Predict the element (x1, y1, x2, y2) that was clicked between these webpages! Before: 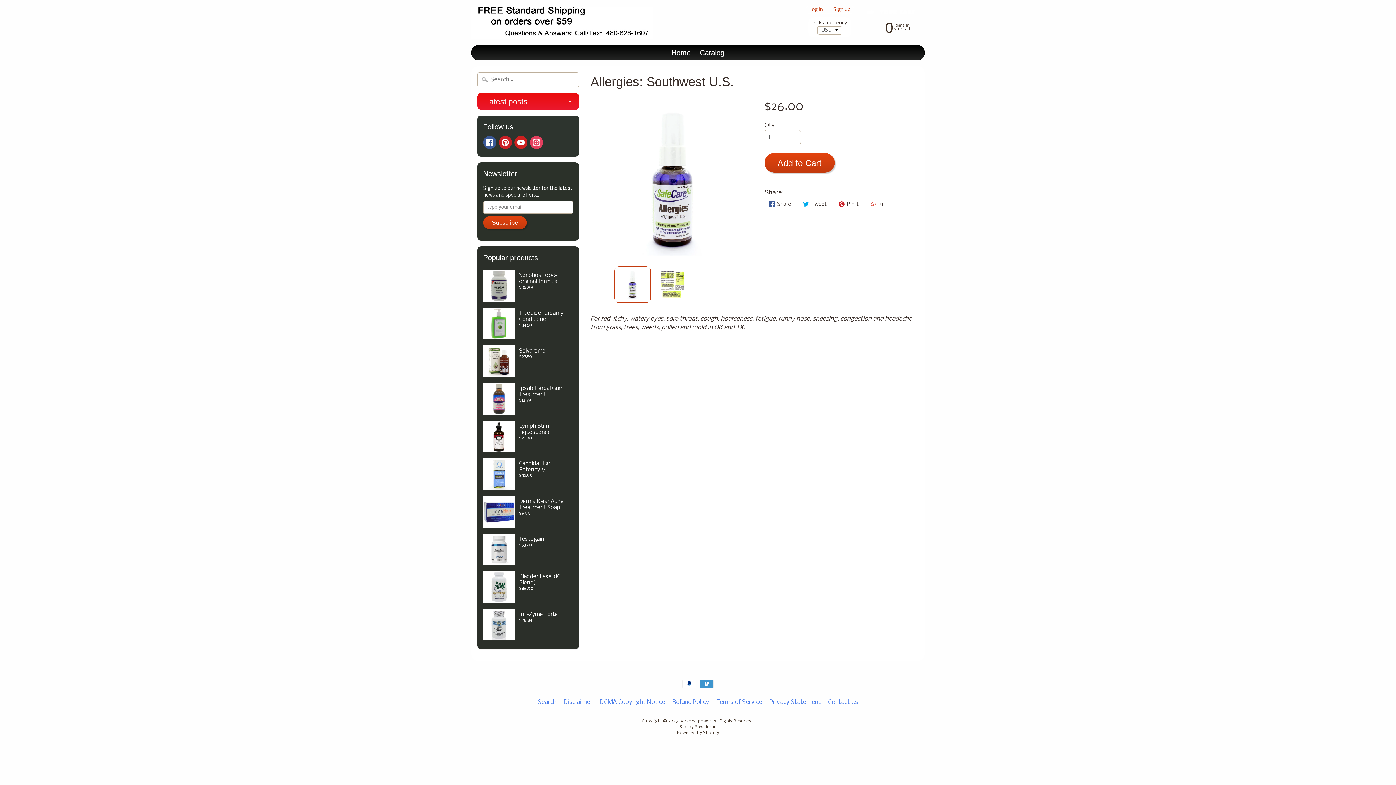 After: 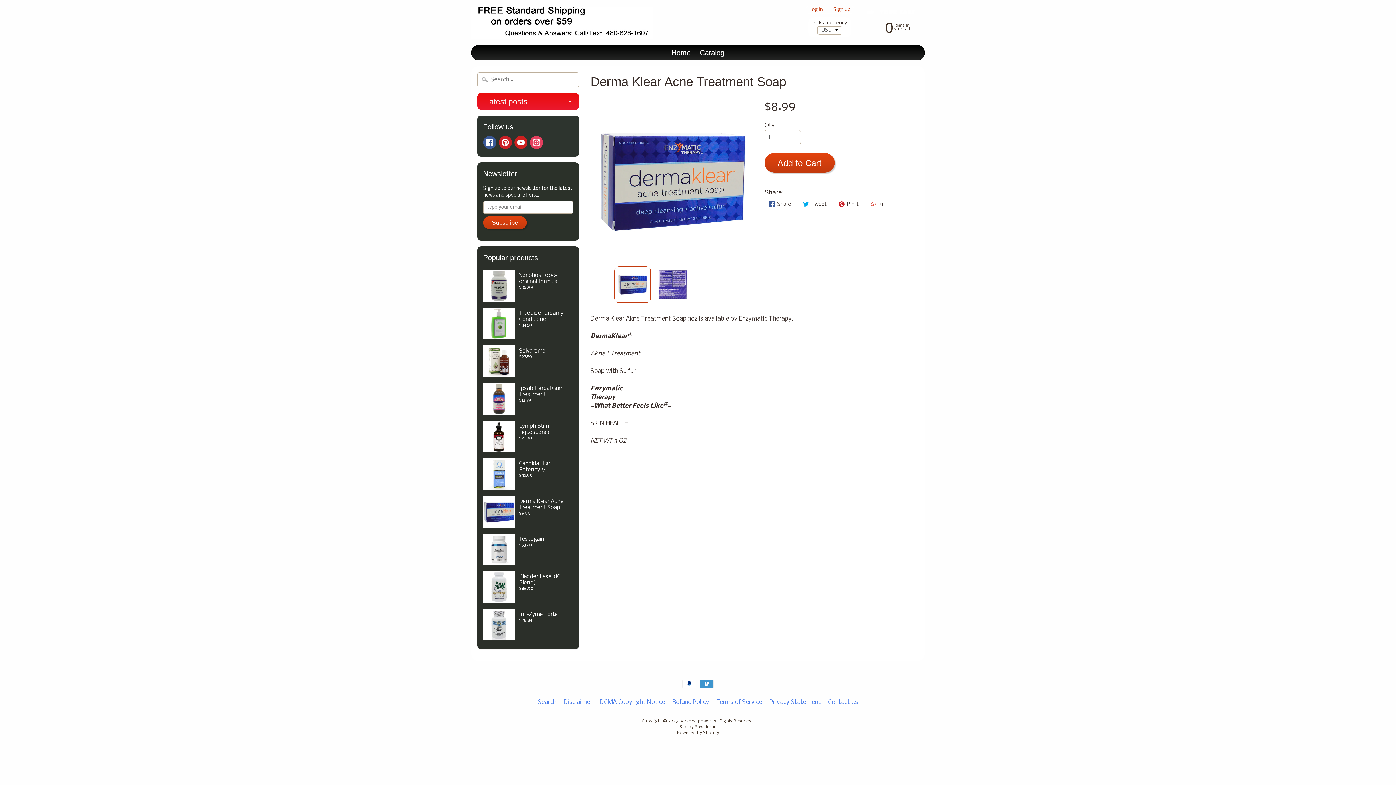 Action: label: Derma Klear Acne Treatment Soap
$8.99 bbox: (483, 493, 573, 530)